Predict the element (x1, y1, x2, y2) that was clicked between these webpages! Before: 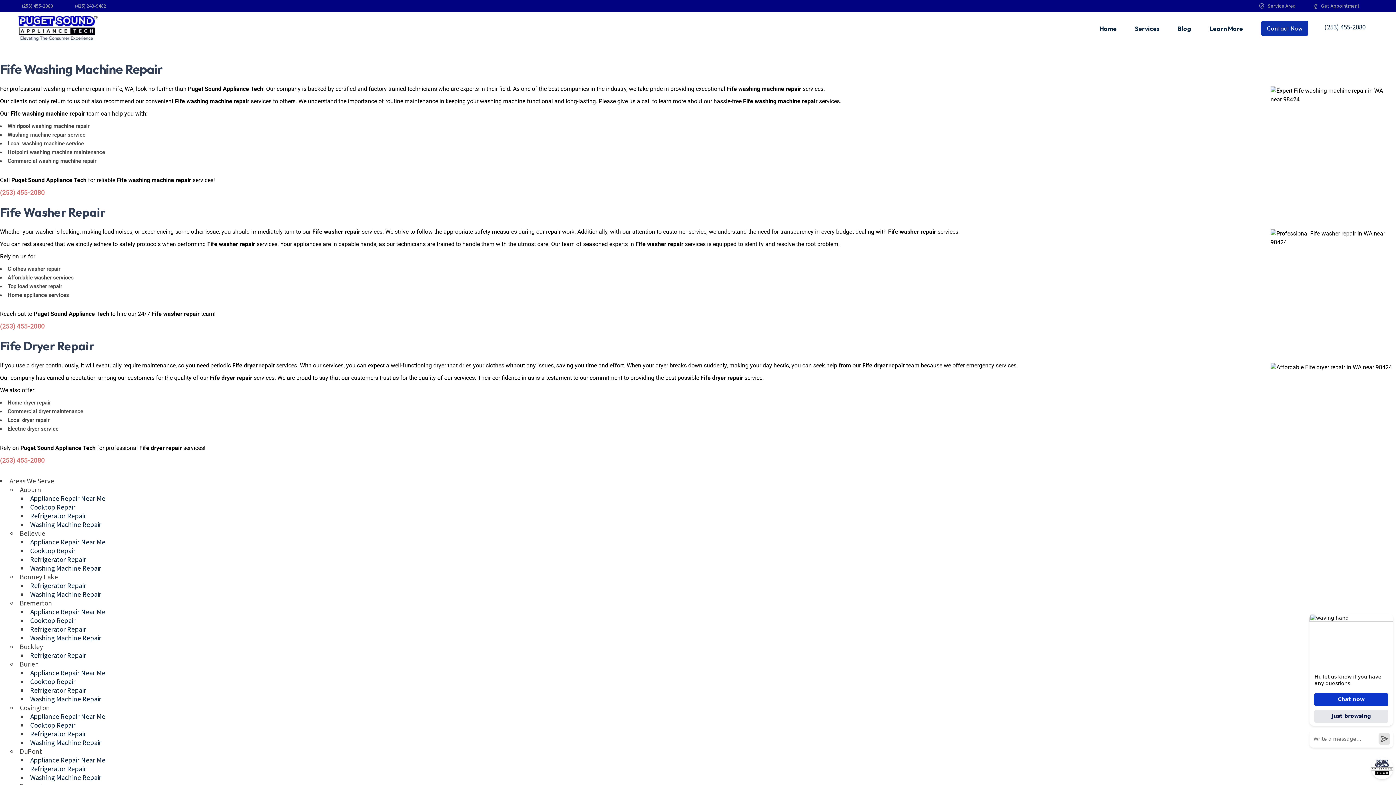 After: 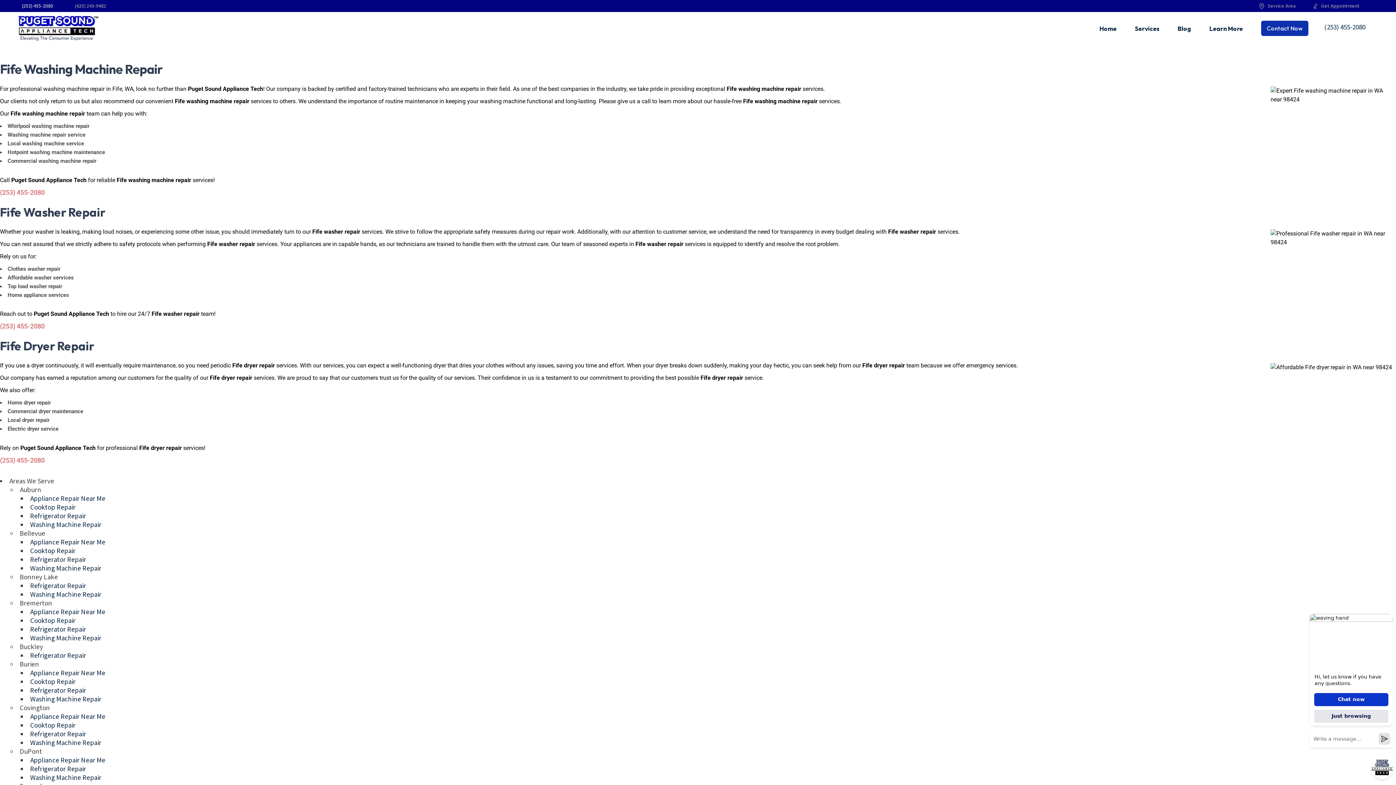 Action: bbox: (18, 3, 53, 8) label: (253) 455-2080